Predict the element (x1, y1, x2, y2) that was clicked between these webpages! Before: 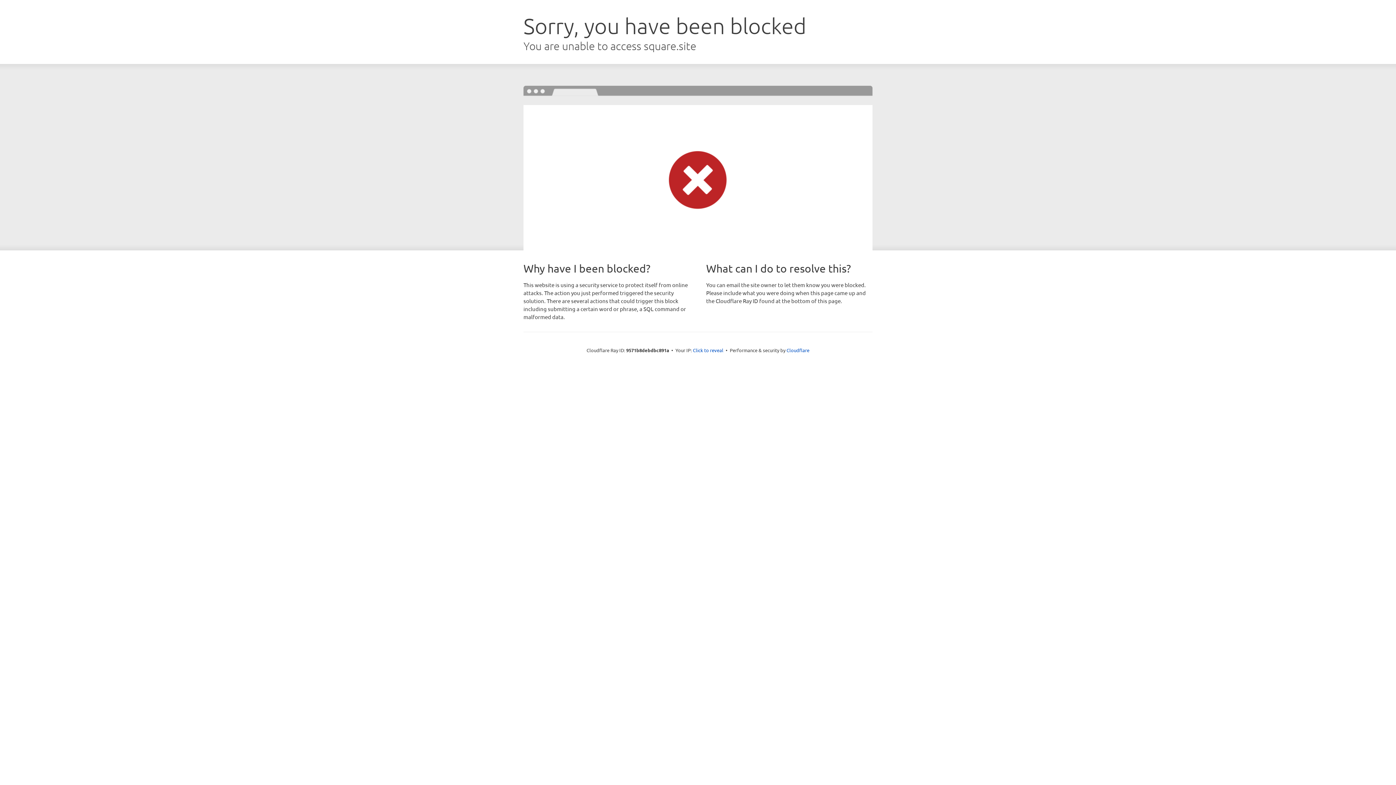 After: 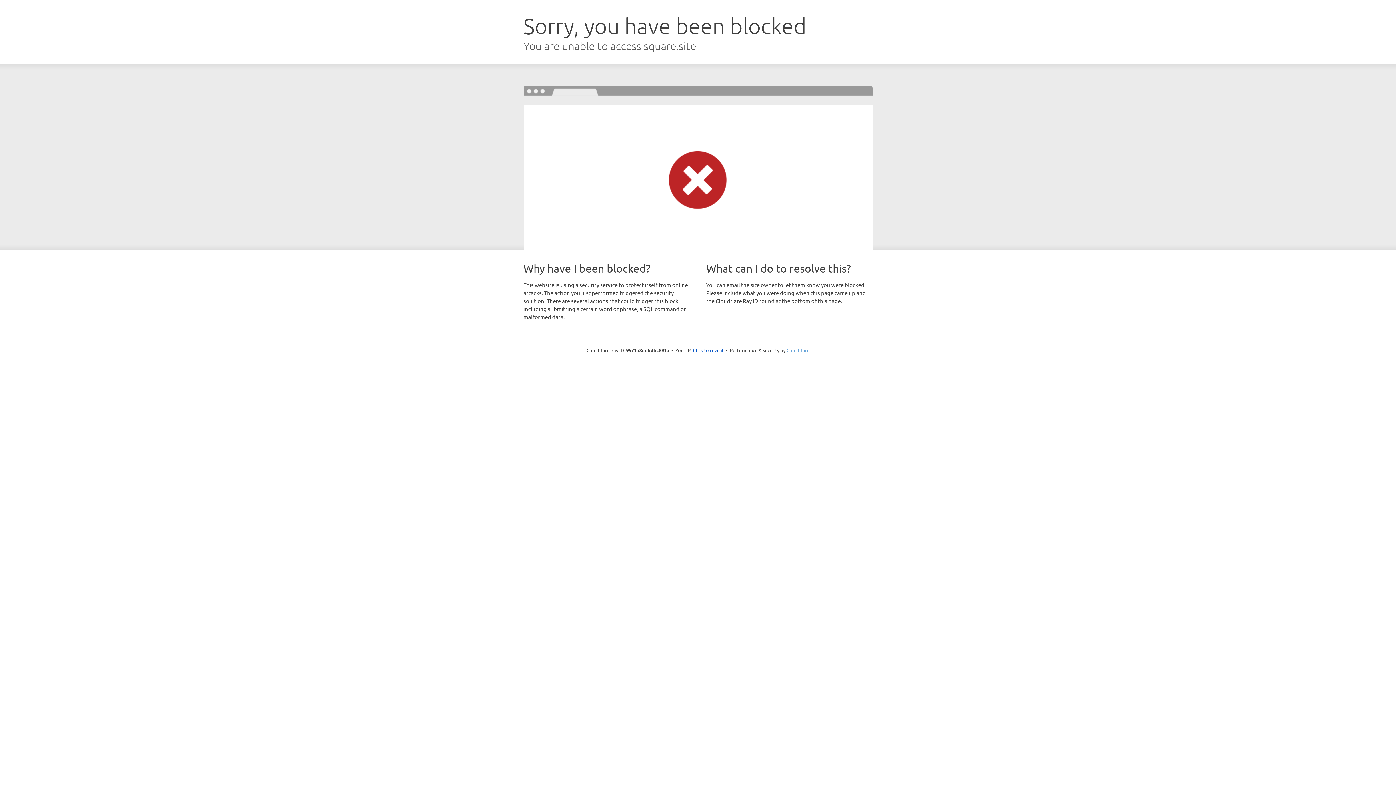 Action: label: Cloudflare bbox: (786, 347, 809, 353)